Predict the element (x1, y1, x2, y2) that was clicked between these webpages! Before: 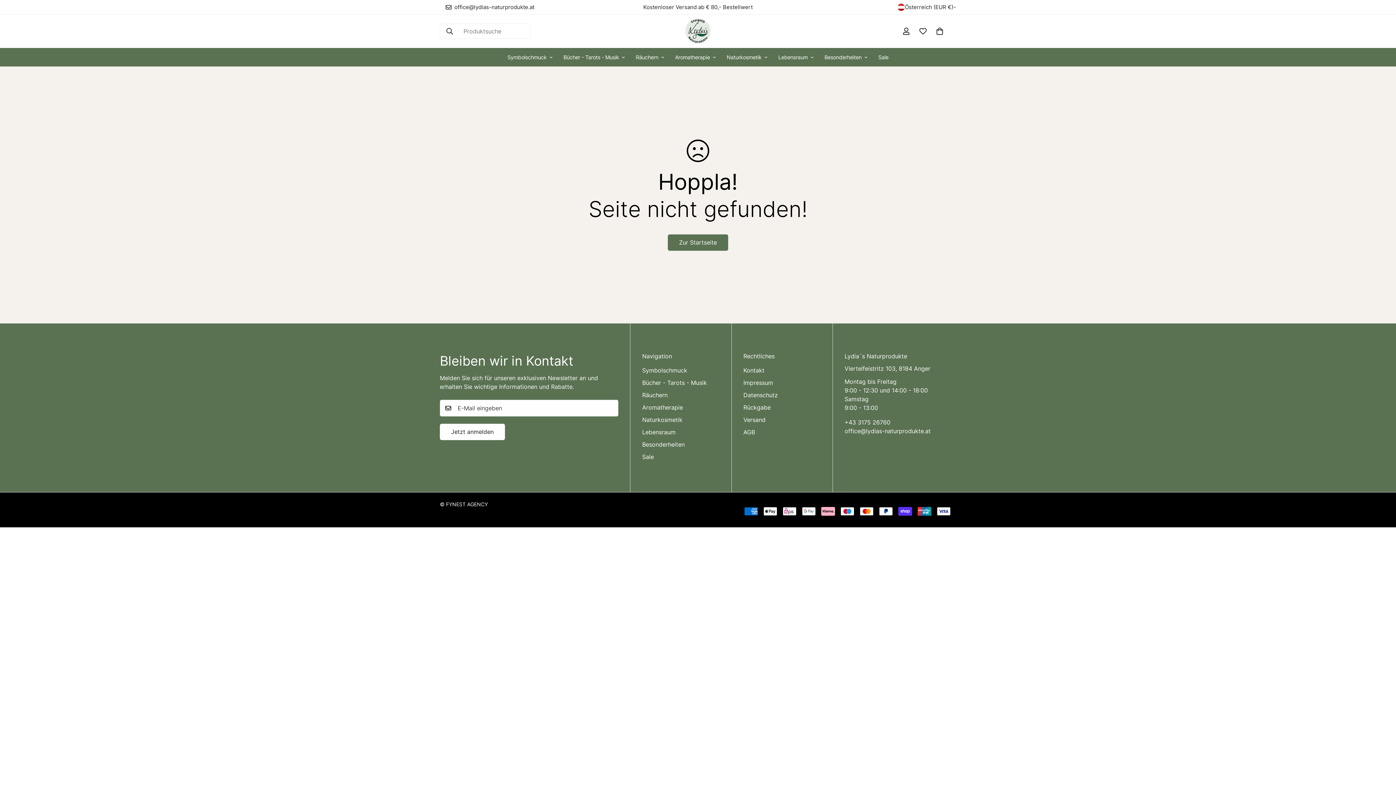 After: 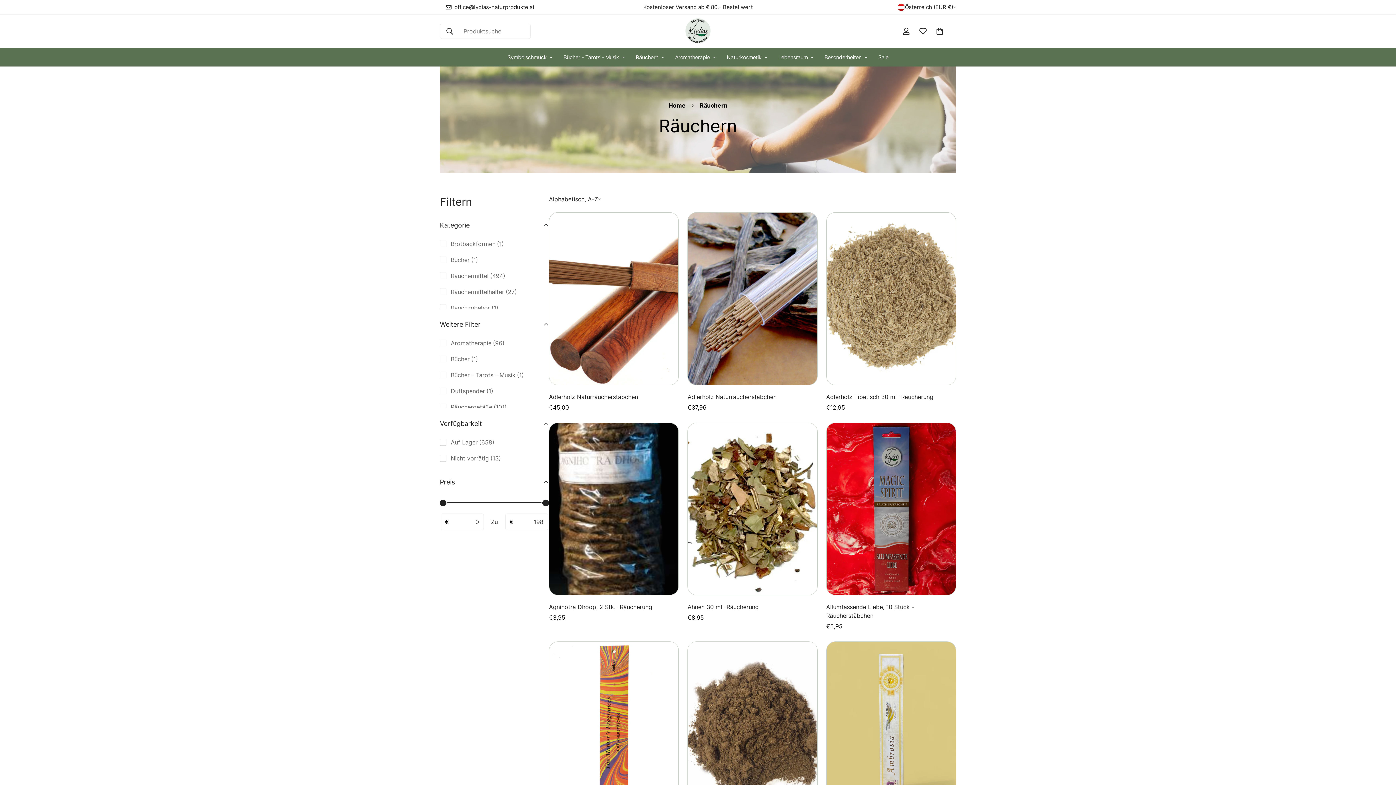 Action: label: Räuchern bbox: (642, 391, 667, 398)